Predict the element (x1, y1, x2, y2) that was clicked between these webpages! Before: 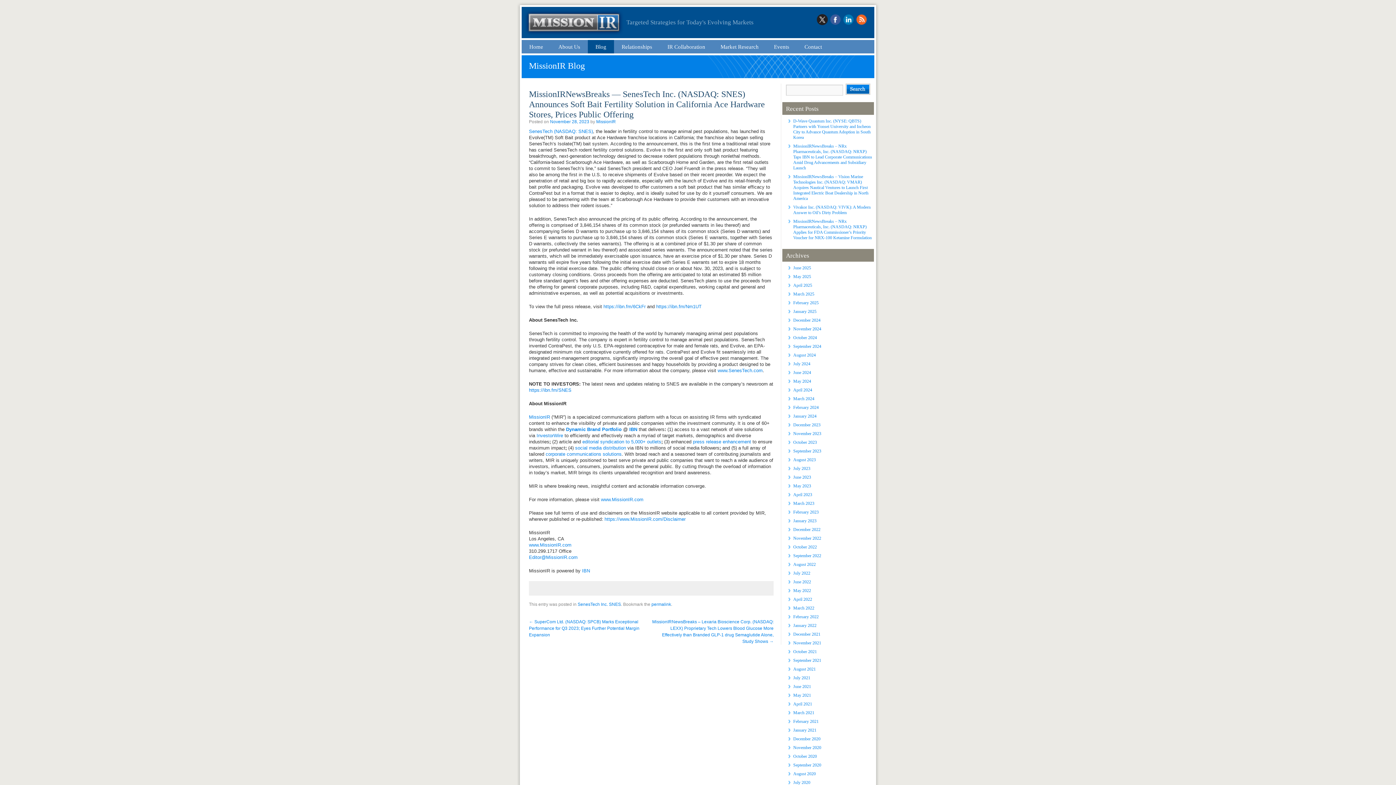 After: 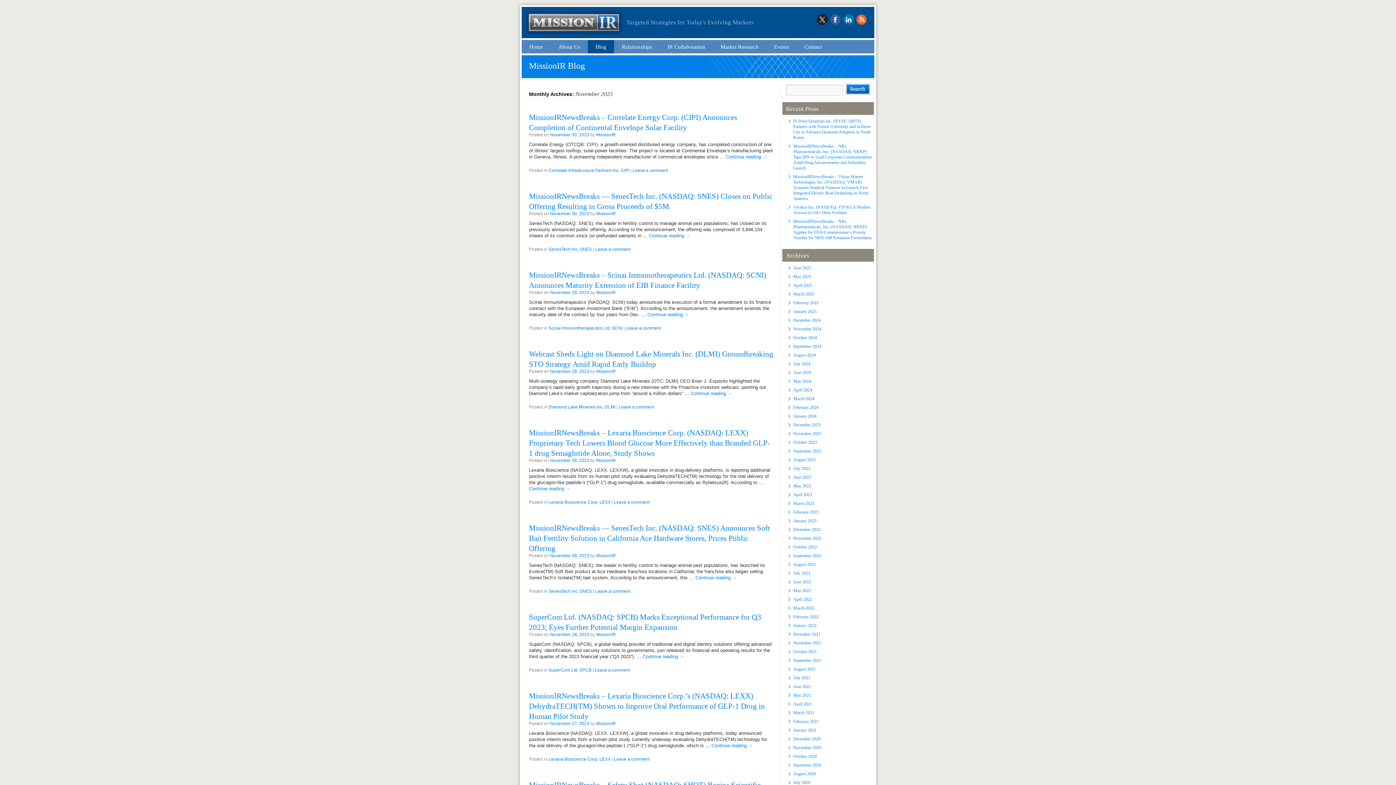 Action: bbox: (793, 431, 821, 436) label: November 2023